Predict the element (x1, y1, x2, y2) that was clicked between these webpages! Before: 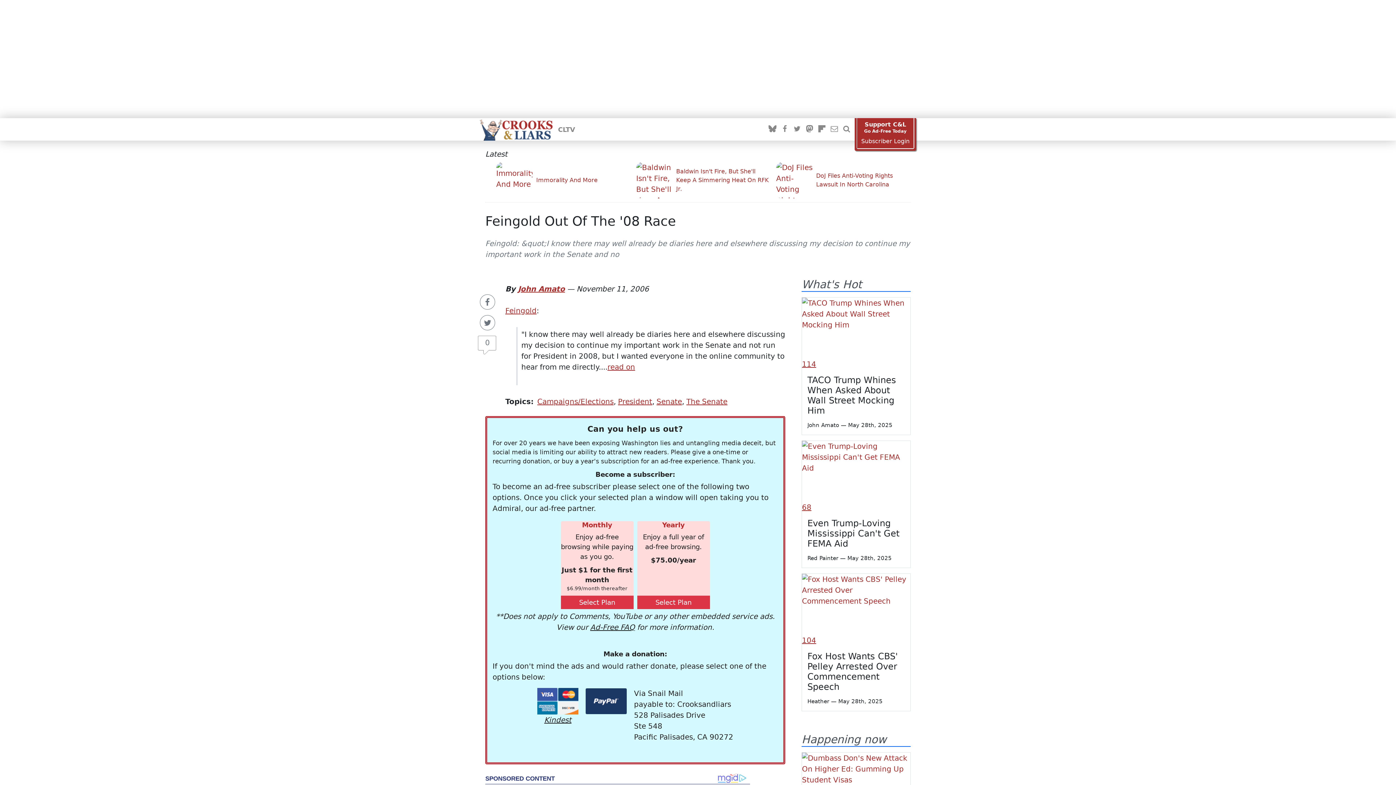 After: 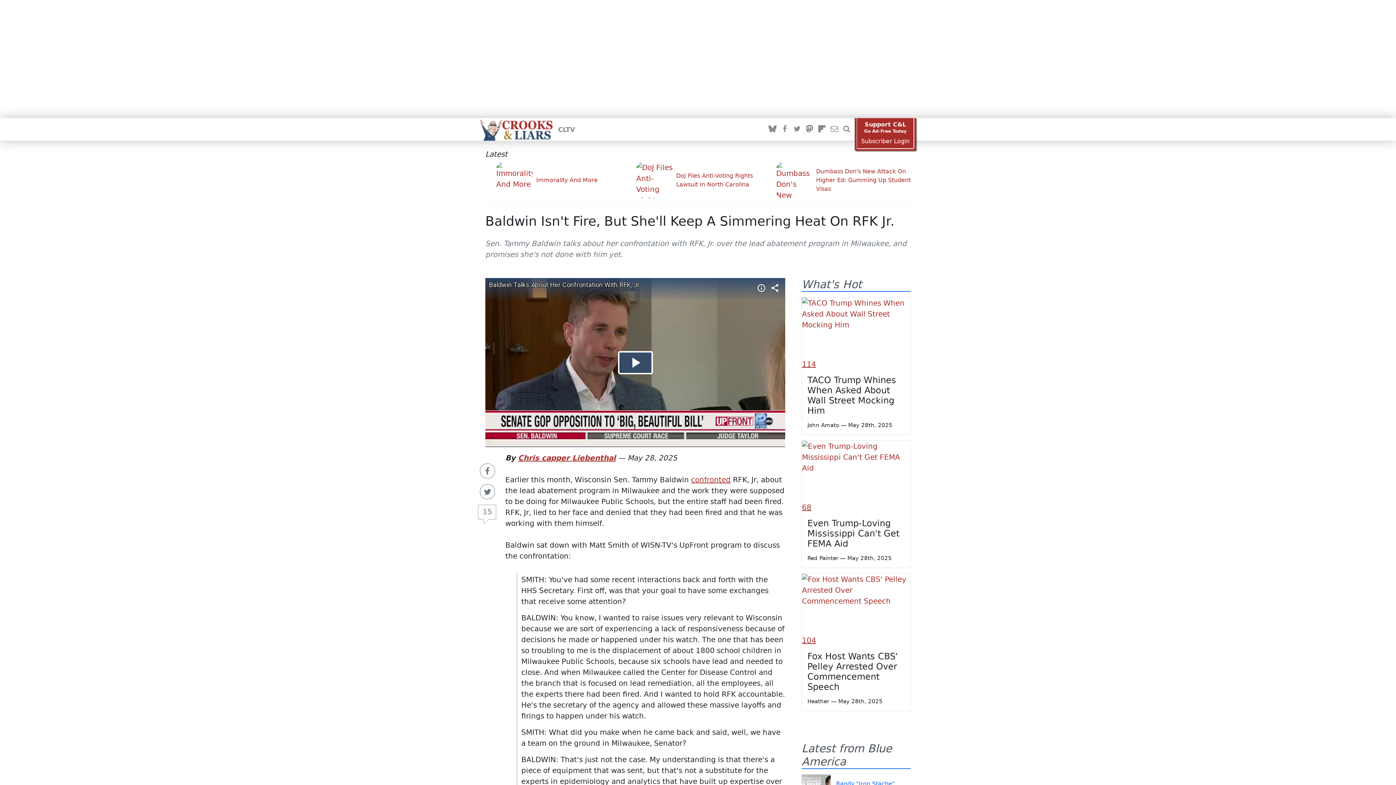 Action: bbox: (636, 162, 770, 198) label: Baldwin Isn't Fire, But She'll Keep A Simmering Heat On RFK Jr.